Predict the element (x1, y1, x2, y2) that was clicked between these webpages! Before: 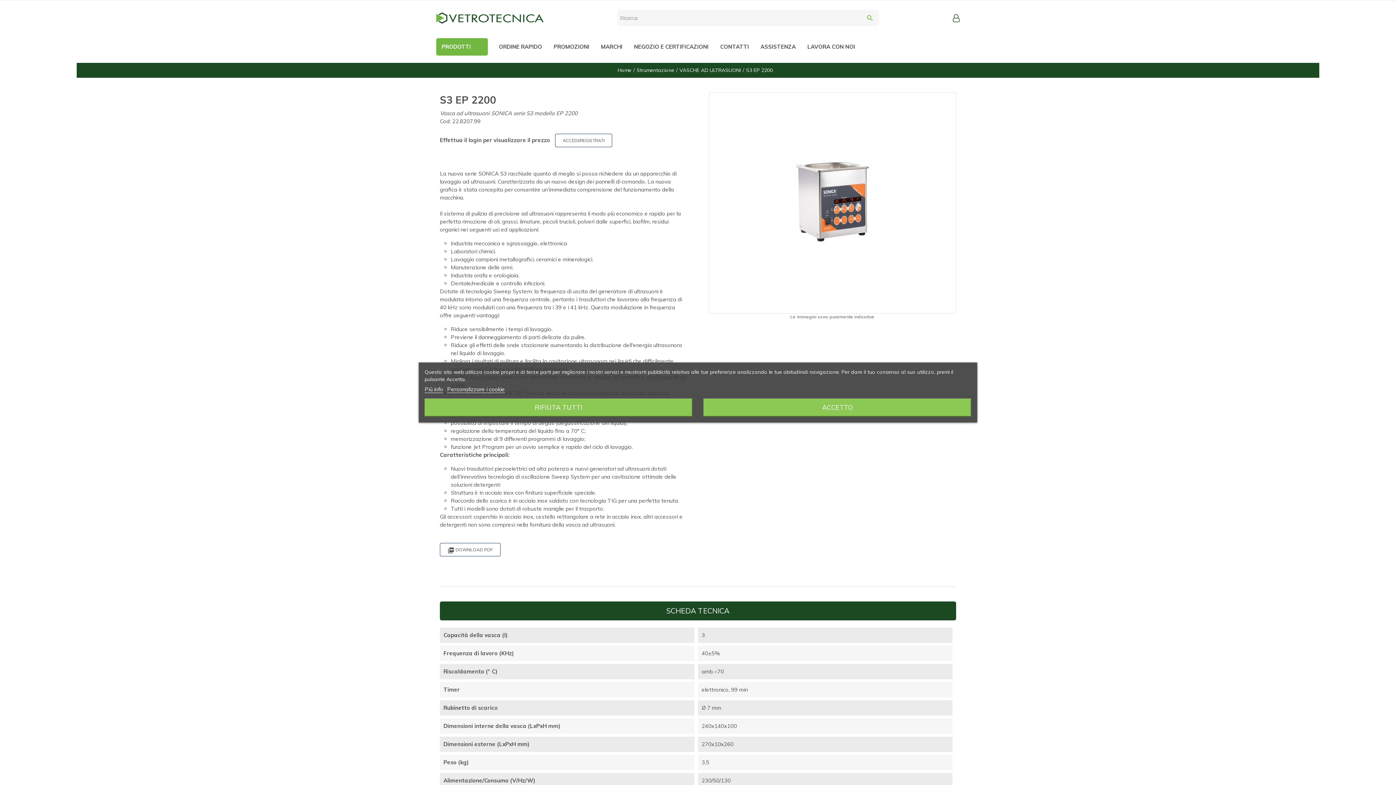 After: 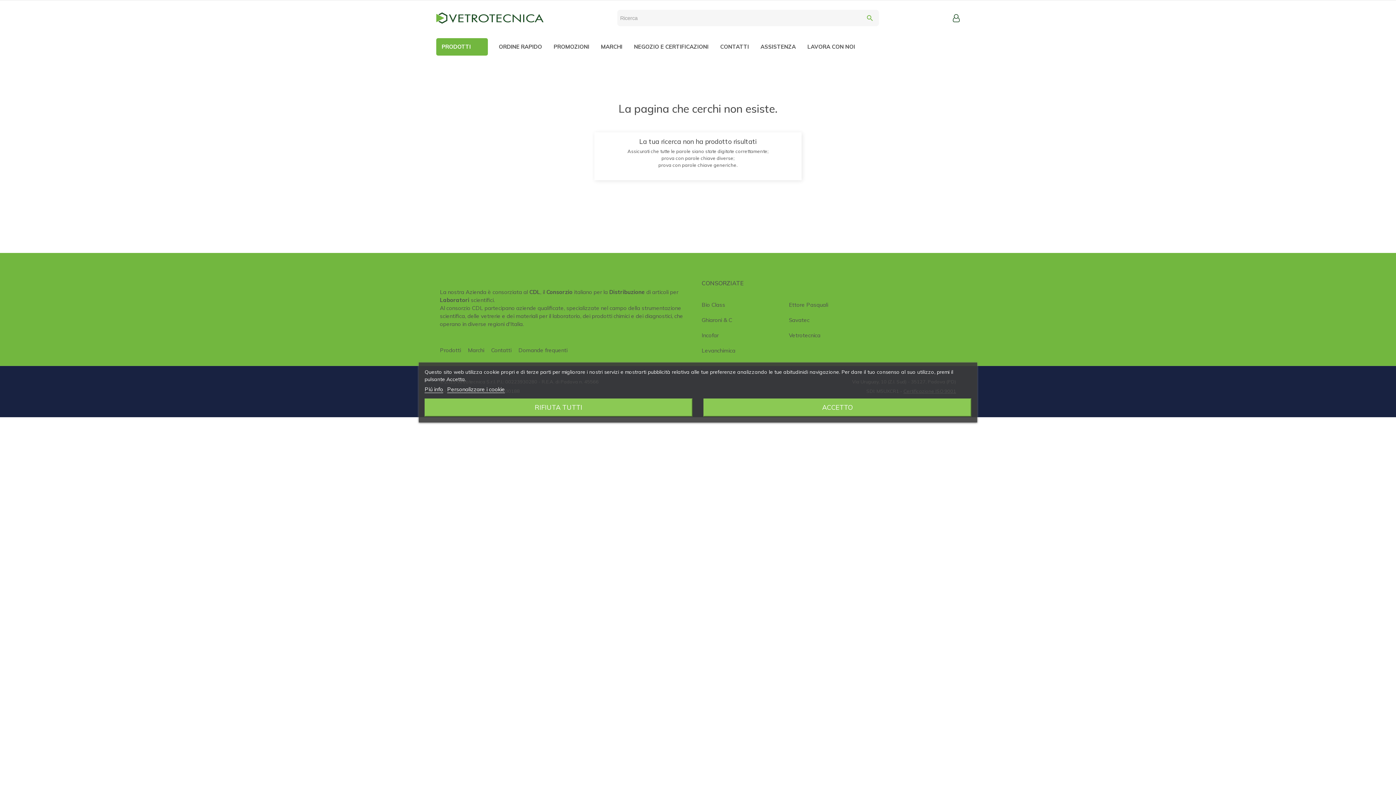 Action: label: LAVORA CON NOI bbox: (807, 42, 866, 50)